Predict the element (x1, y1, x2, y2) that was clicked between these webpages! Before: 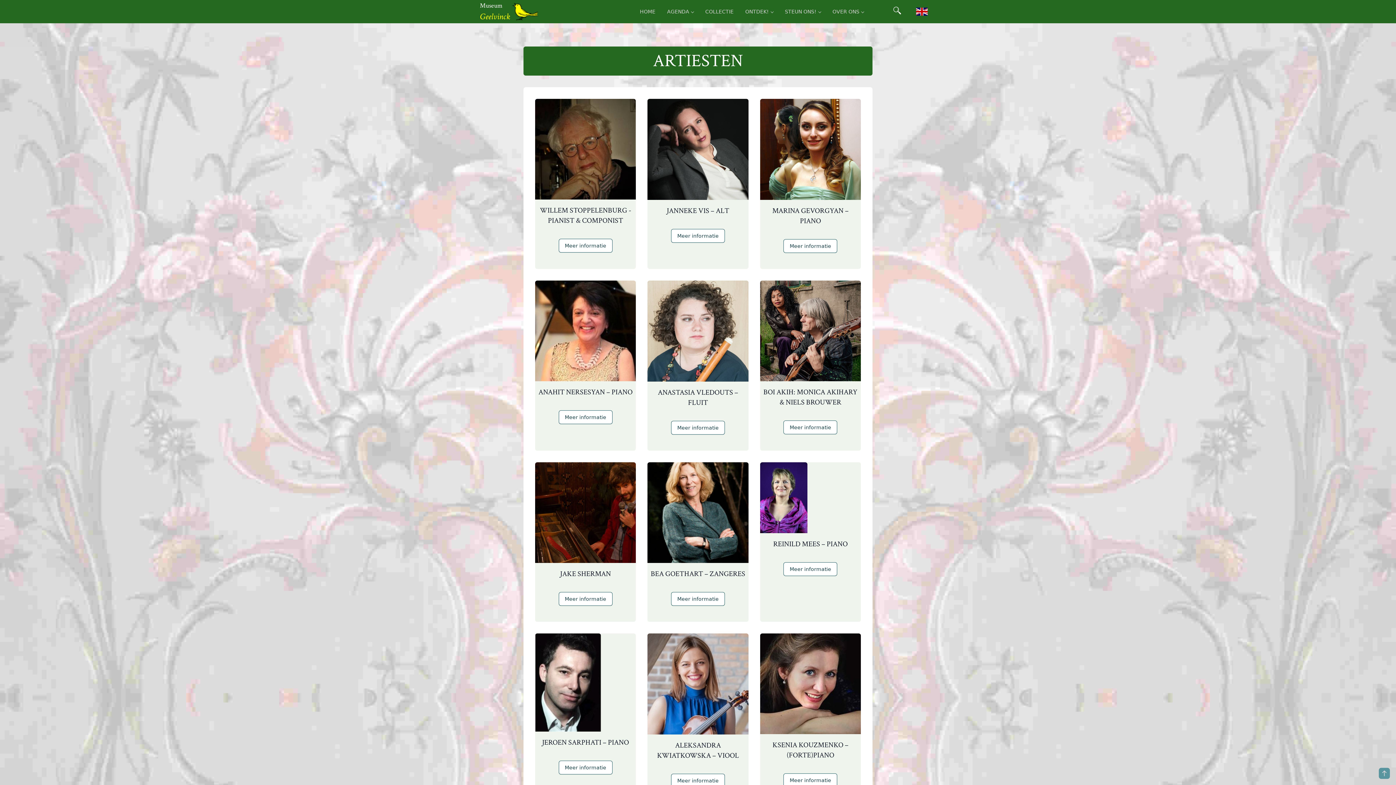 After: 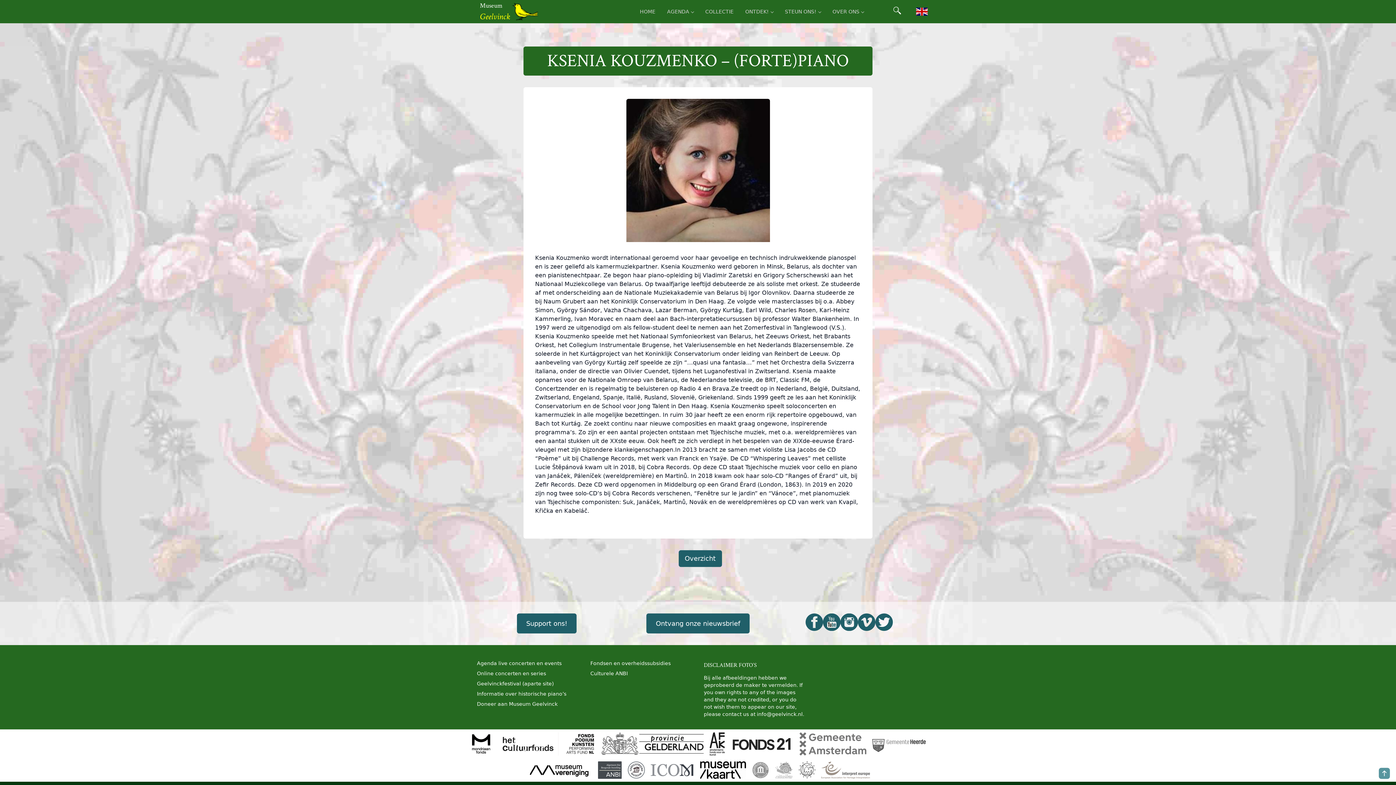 Action: label: Meer informatie bbox: (783, 773, 837, 787)